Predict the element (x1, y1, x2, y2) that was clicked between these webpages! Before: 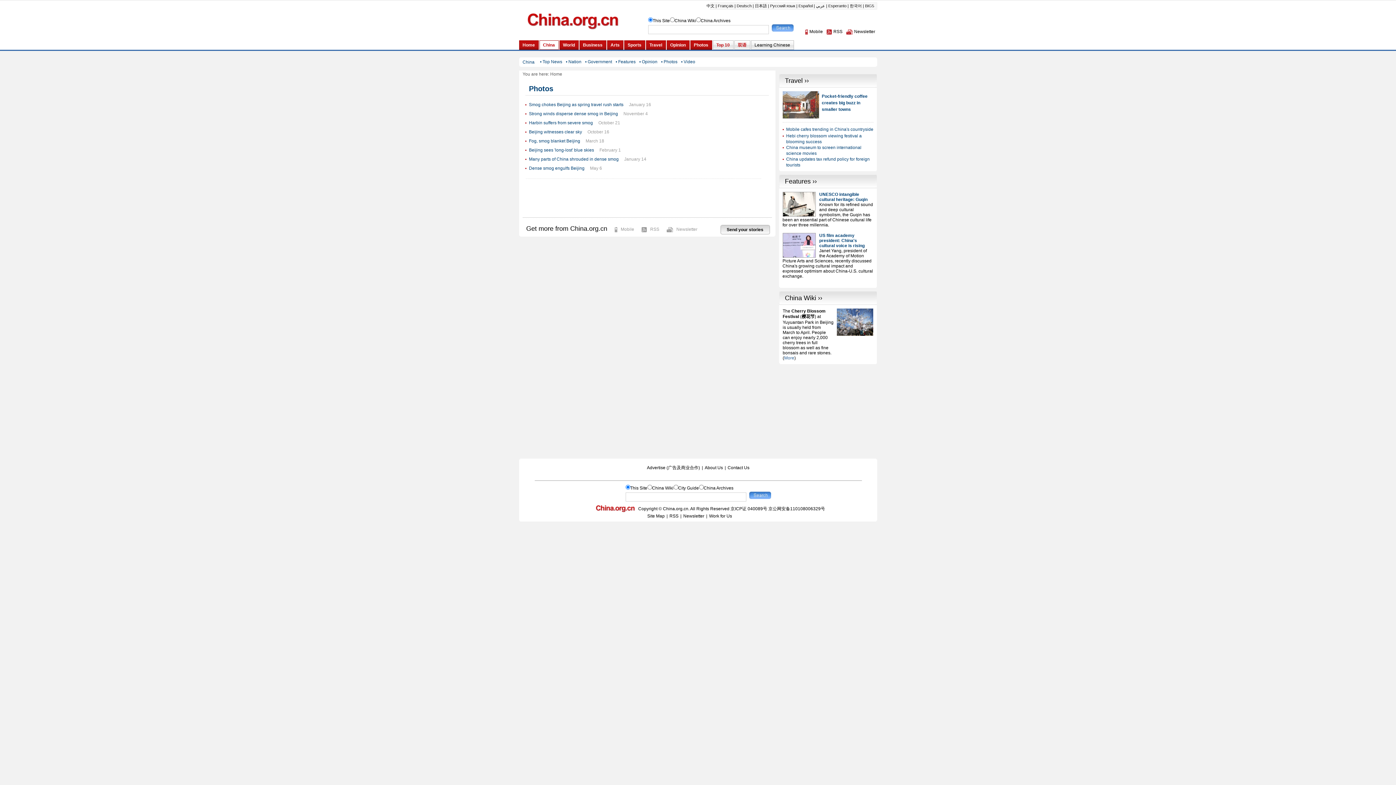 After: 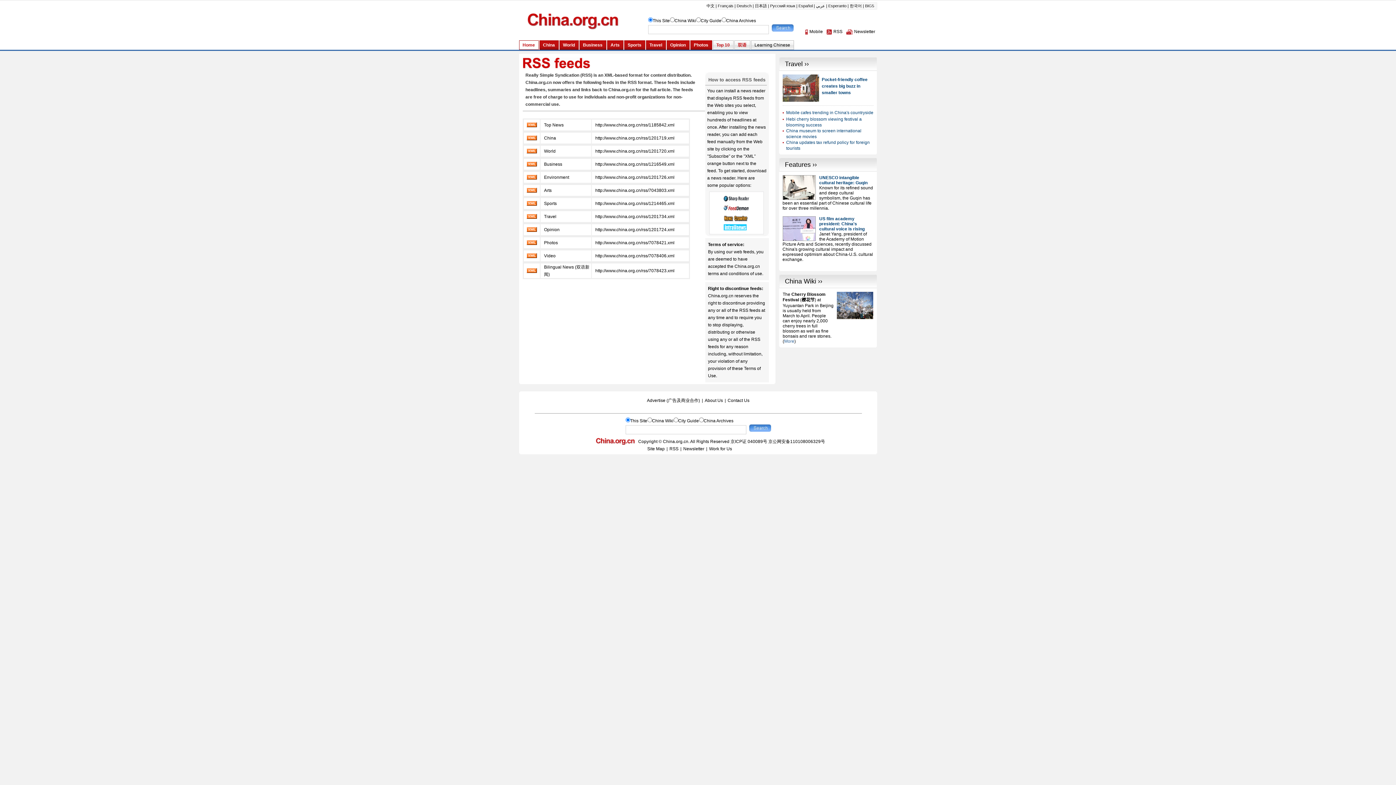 Action: bbox: (650, 226, 659, 232) label: RSS